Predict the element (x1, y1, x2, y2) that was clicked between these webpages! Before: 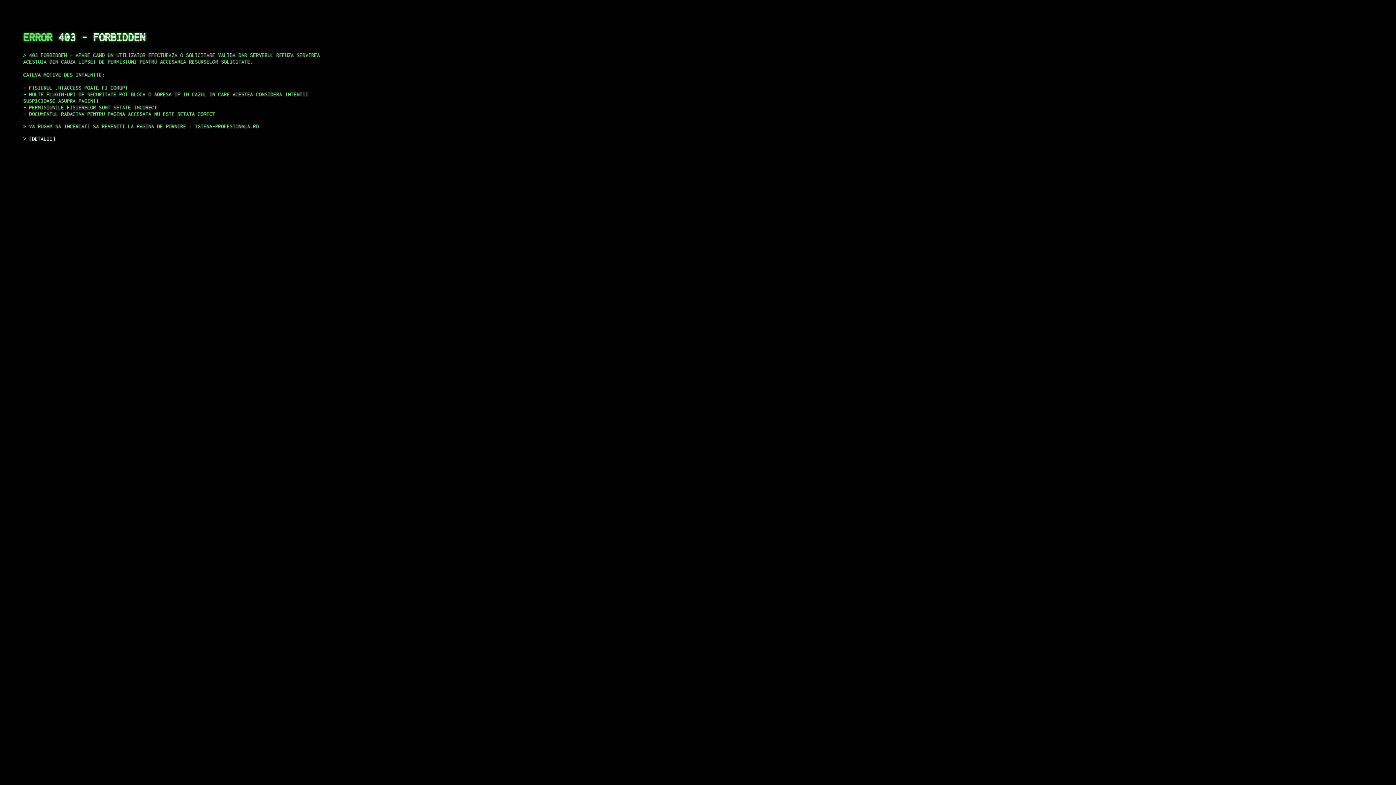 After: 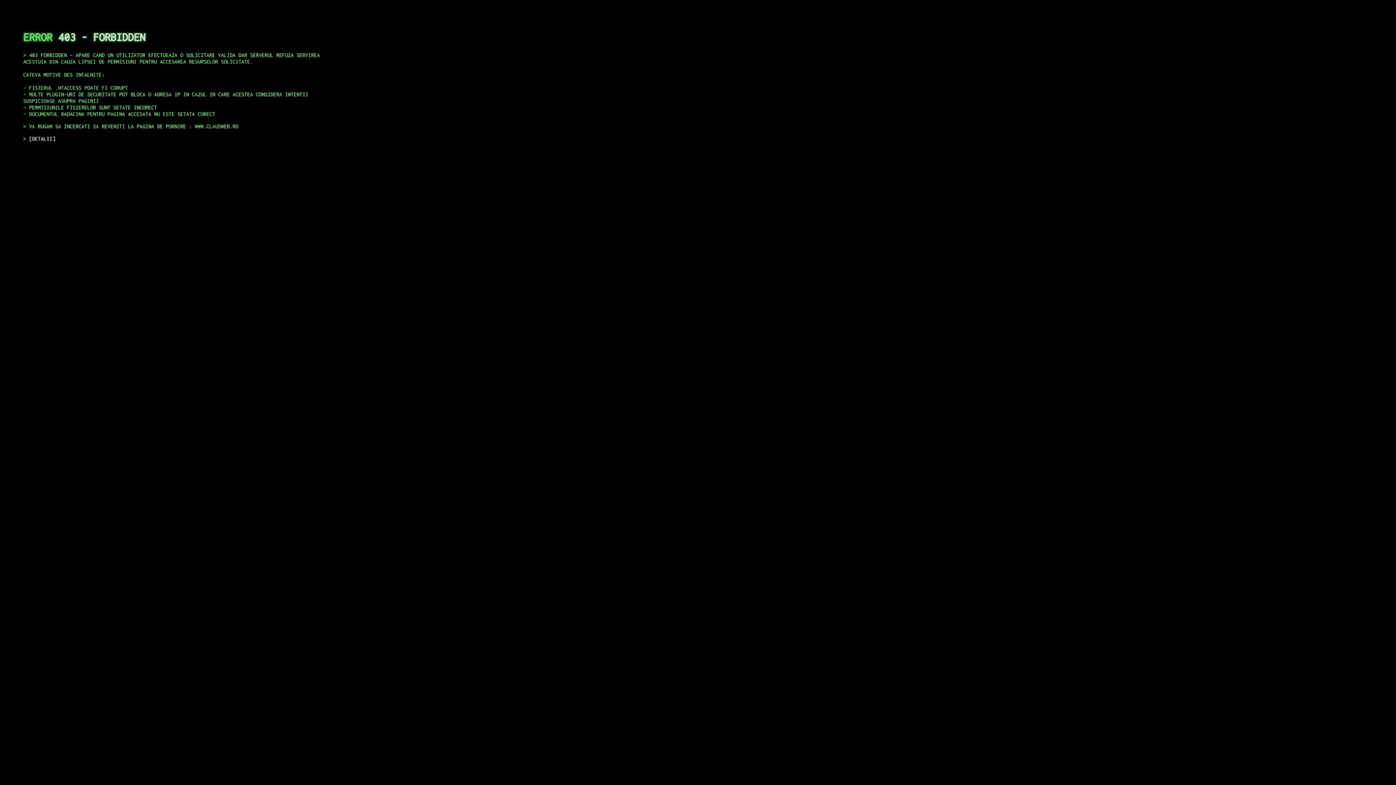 Action: label: DETALII bbox: (29, 135, 55, 141)